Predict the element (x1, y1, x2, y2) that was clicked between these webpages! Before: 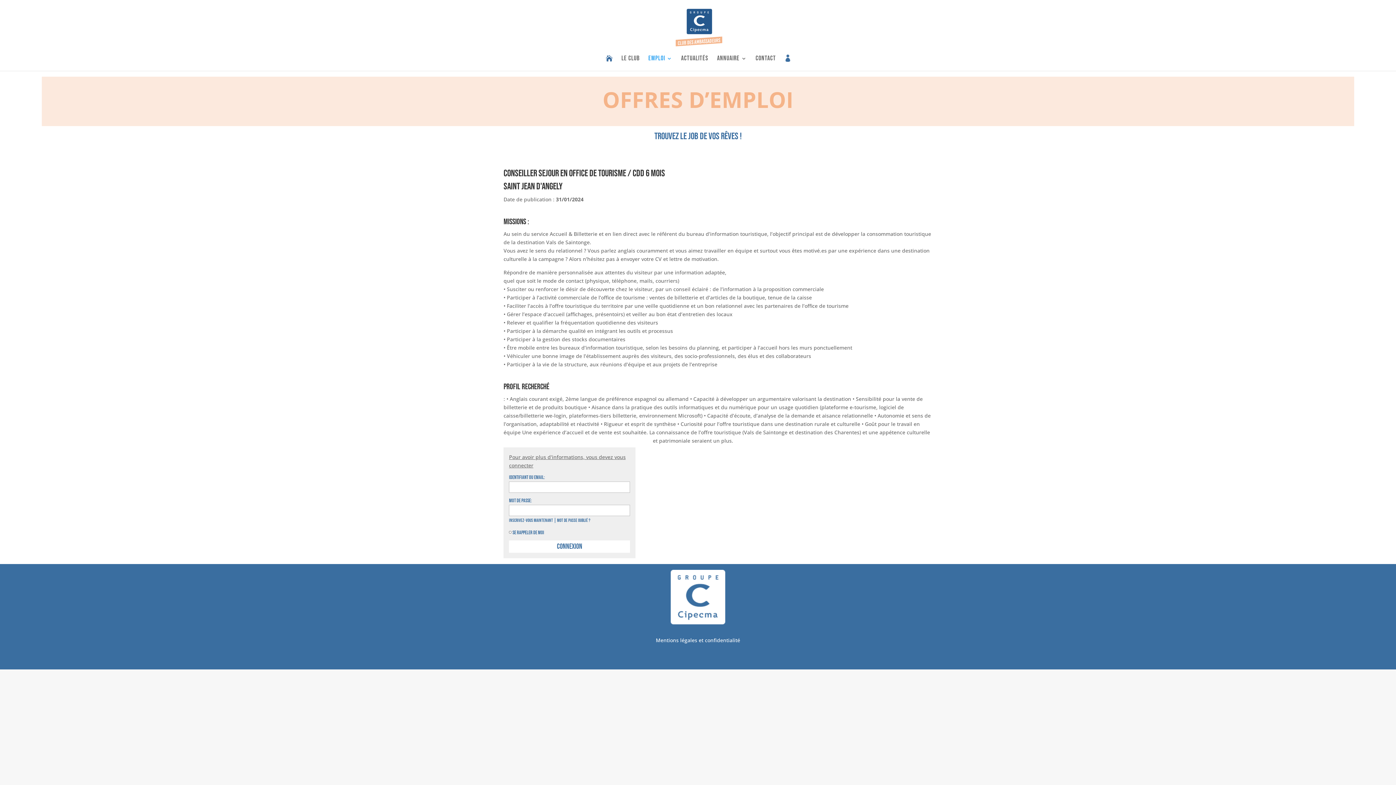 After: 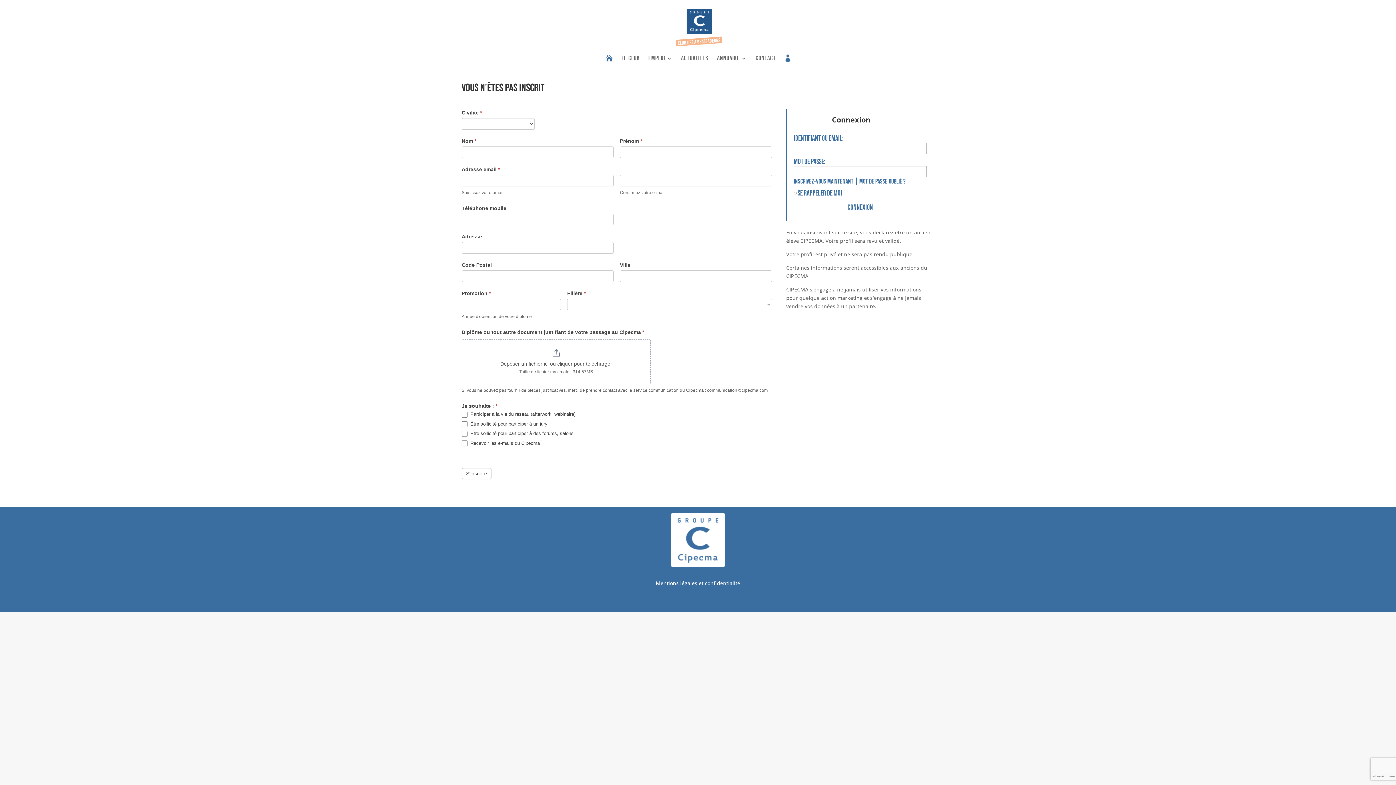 Action: bbox: (784, 54, 790, 70)